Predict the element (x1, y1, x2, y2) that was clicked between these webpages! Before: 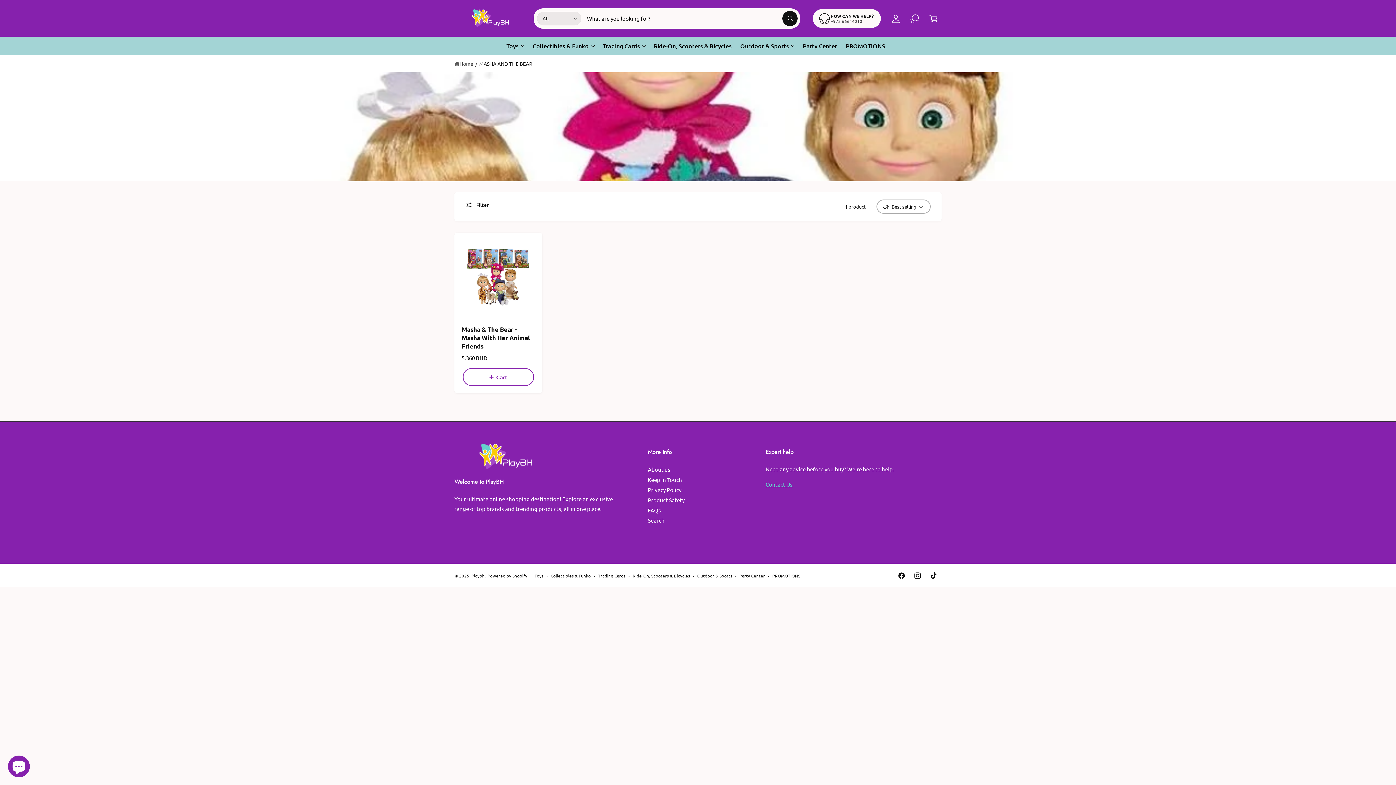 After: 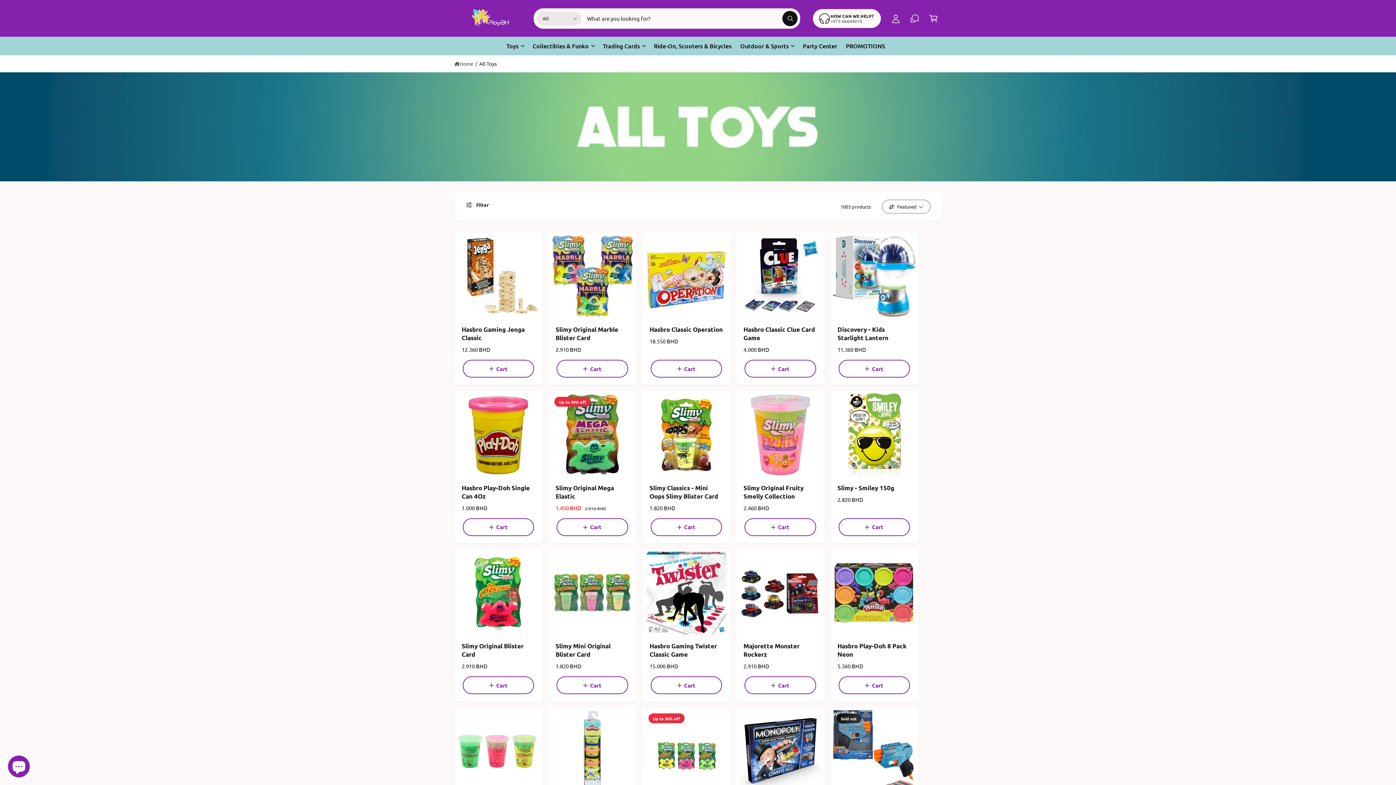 Action: bbox: (534, 573, 543, 578) label: Toys